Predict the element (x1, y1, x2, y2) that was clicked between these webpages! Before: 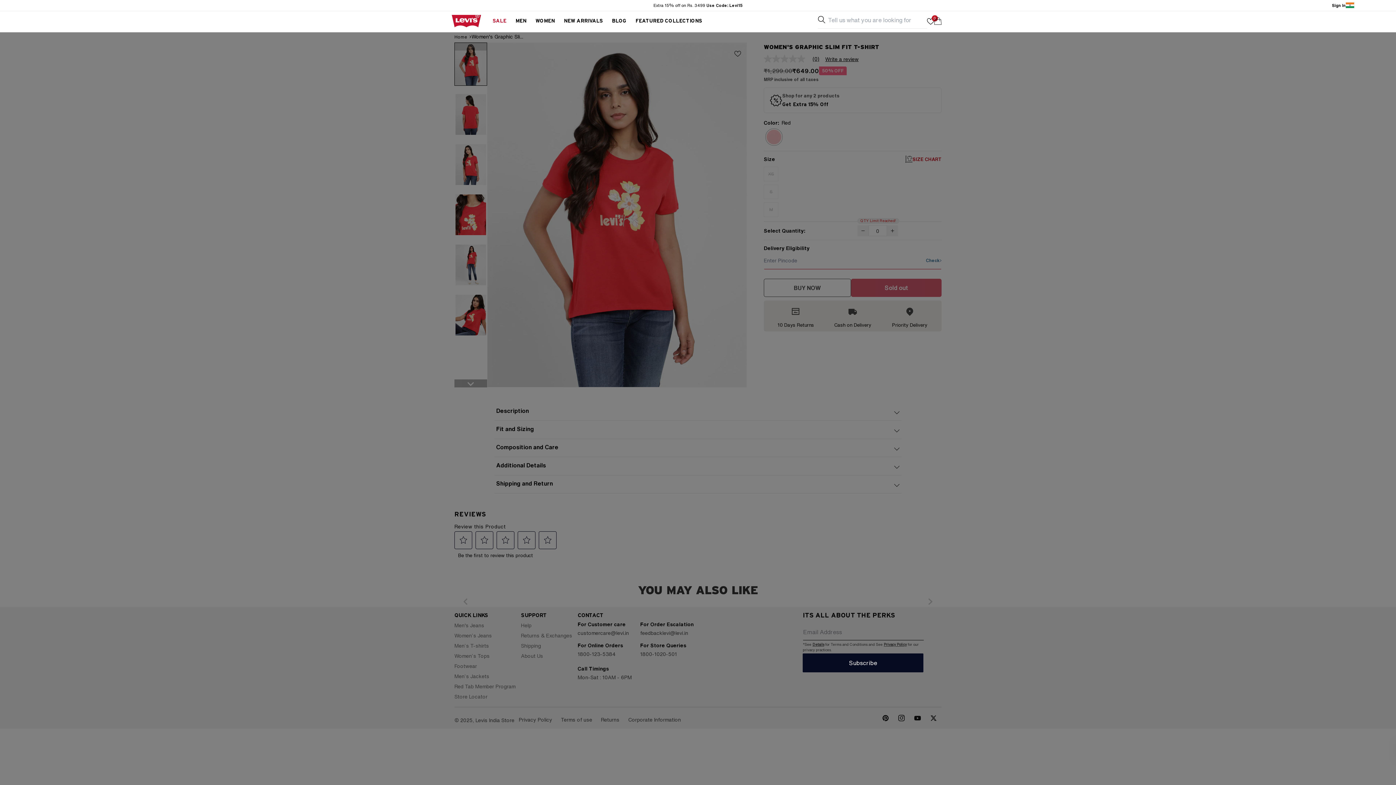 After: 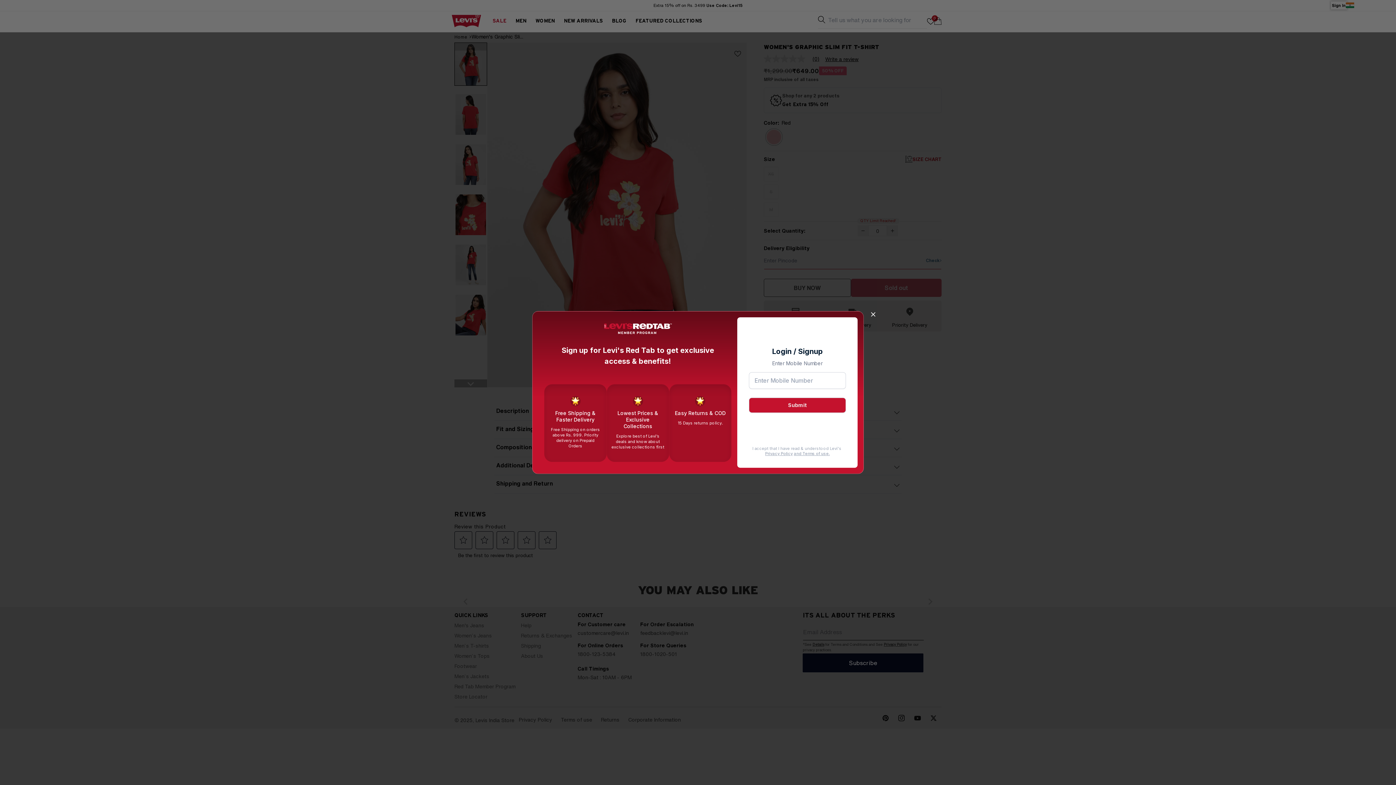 Action: bbox: (1332, 2, 1346, 8) label: Sign In